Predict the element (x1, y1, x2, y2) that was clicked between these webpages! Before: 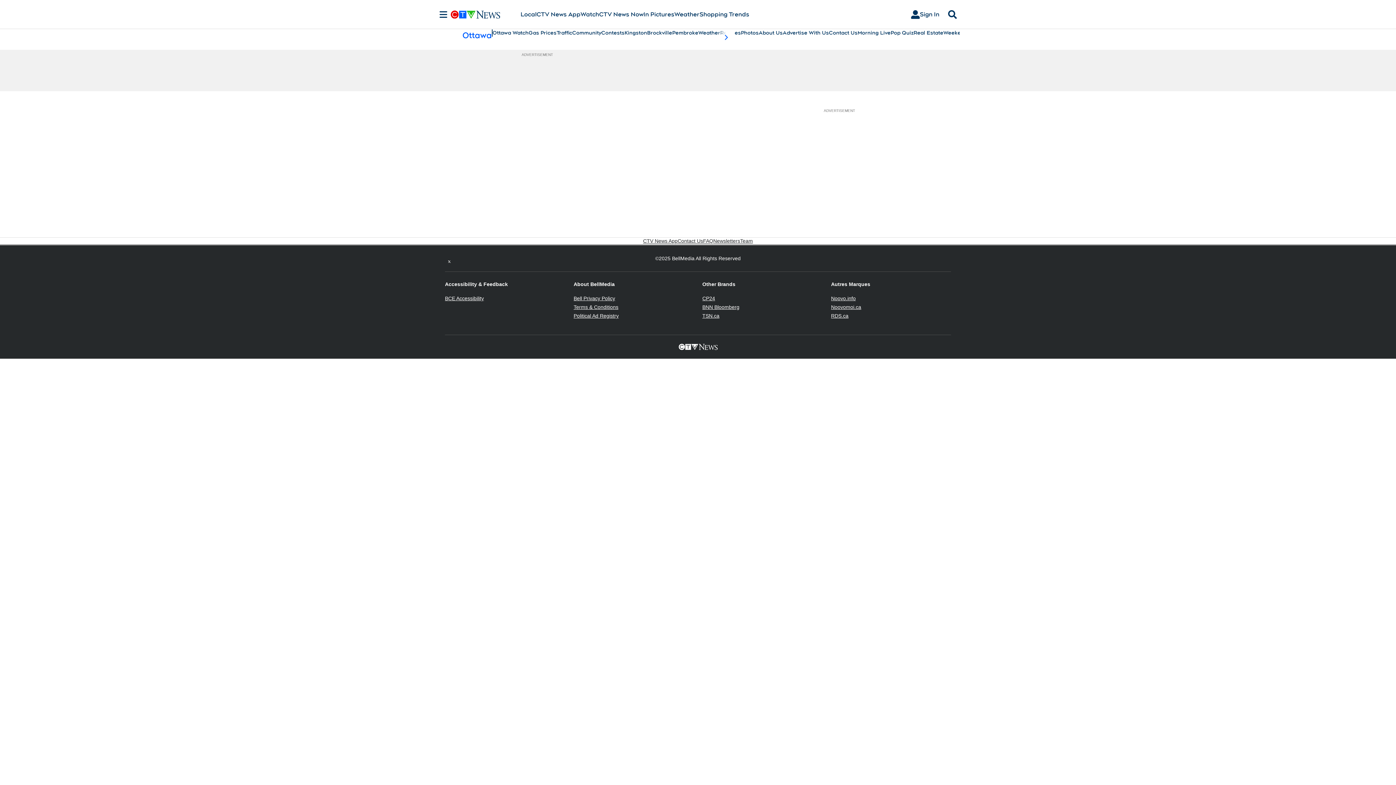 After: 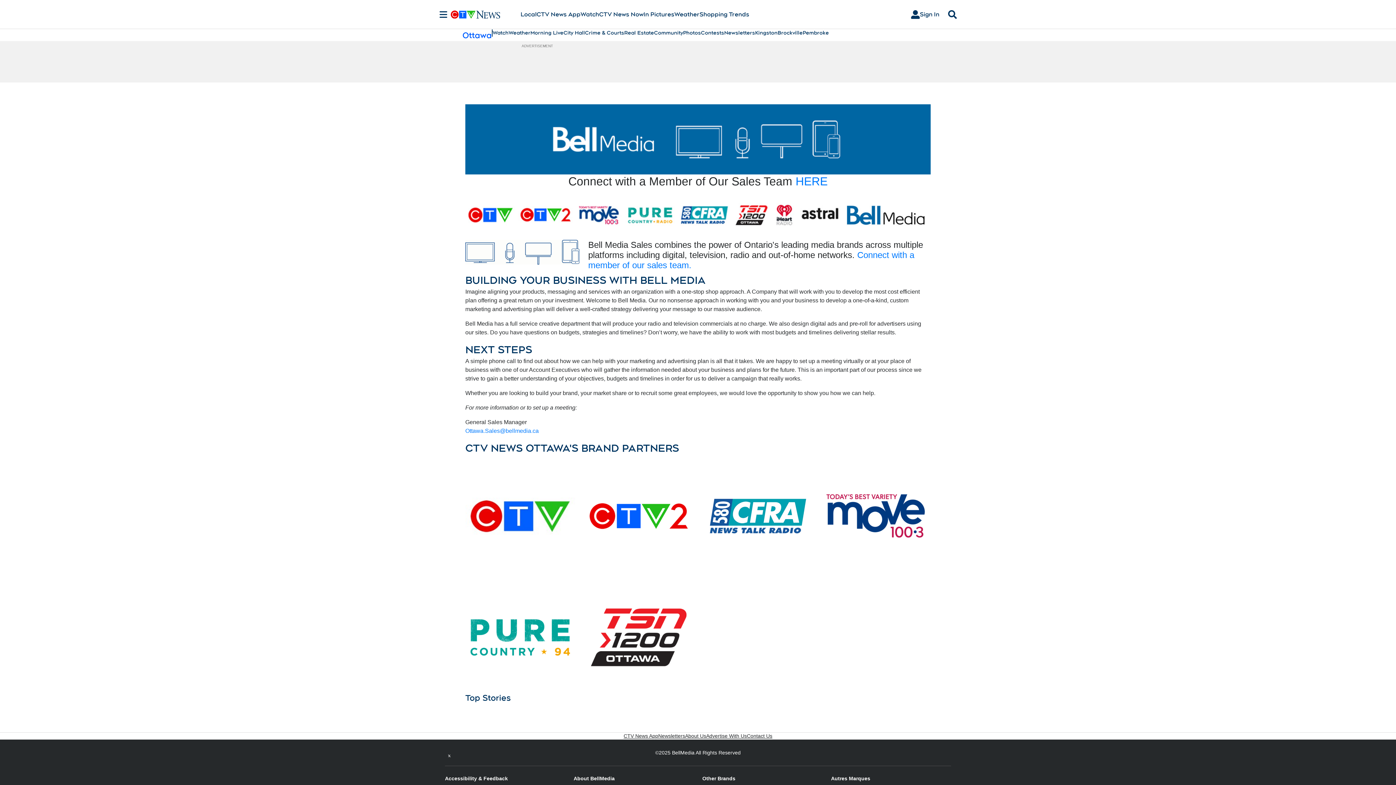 Action: label: Advertise With Us bbox: (782, 29, 829, 36)